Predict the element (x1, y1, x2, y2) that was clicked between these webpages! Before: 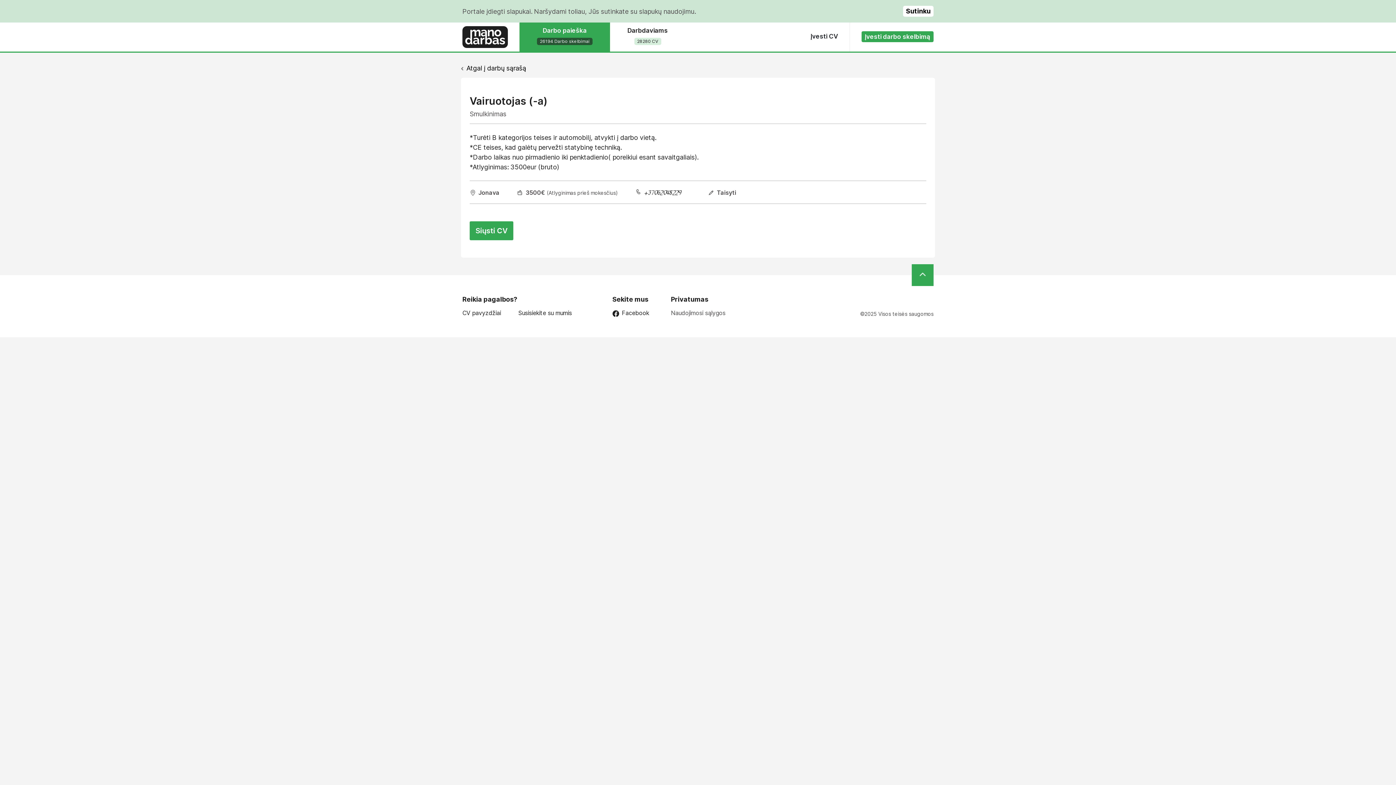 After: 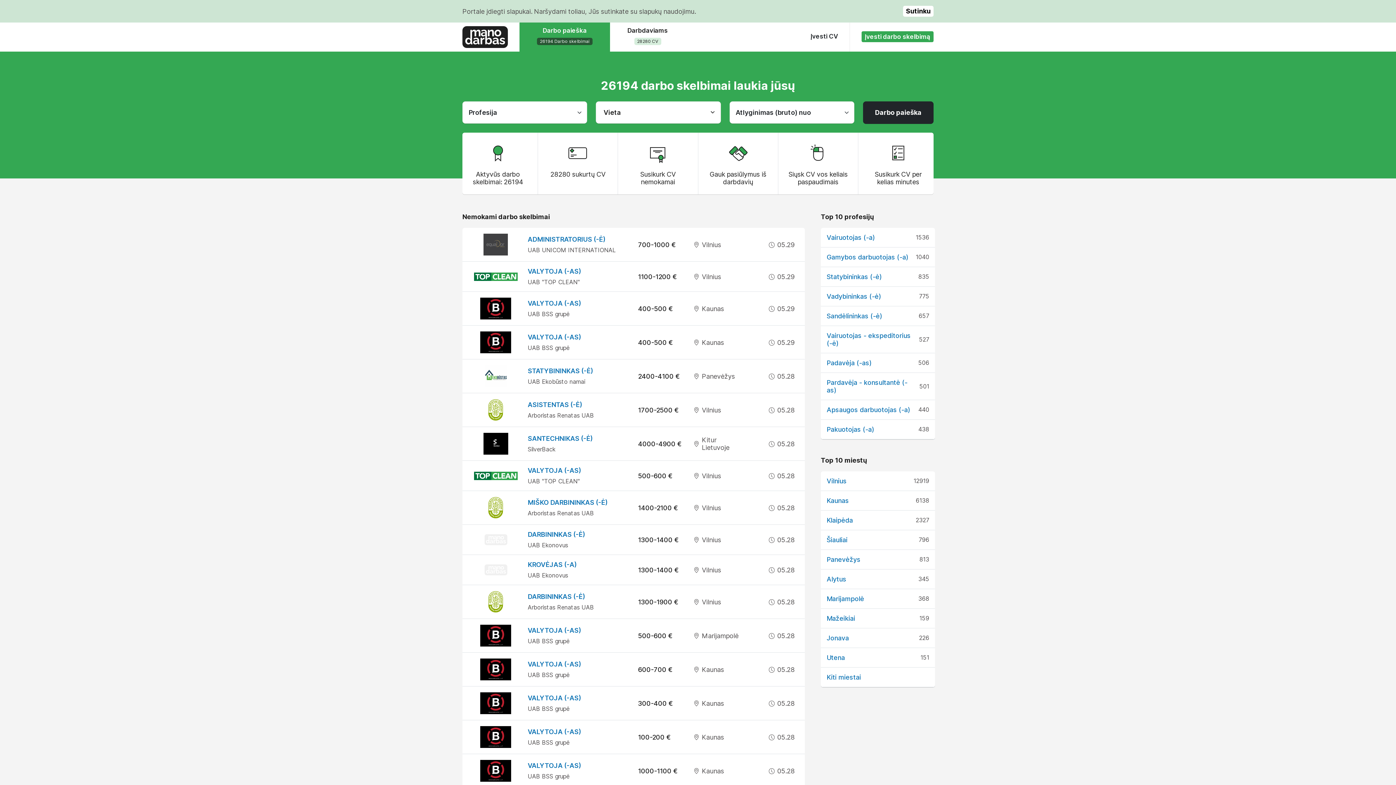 Action: bbox: (462, 32, 508, 40)